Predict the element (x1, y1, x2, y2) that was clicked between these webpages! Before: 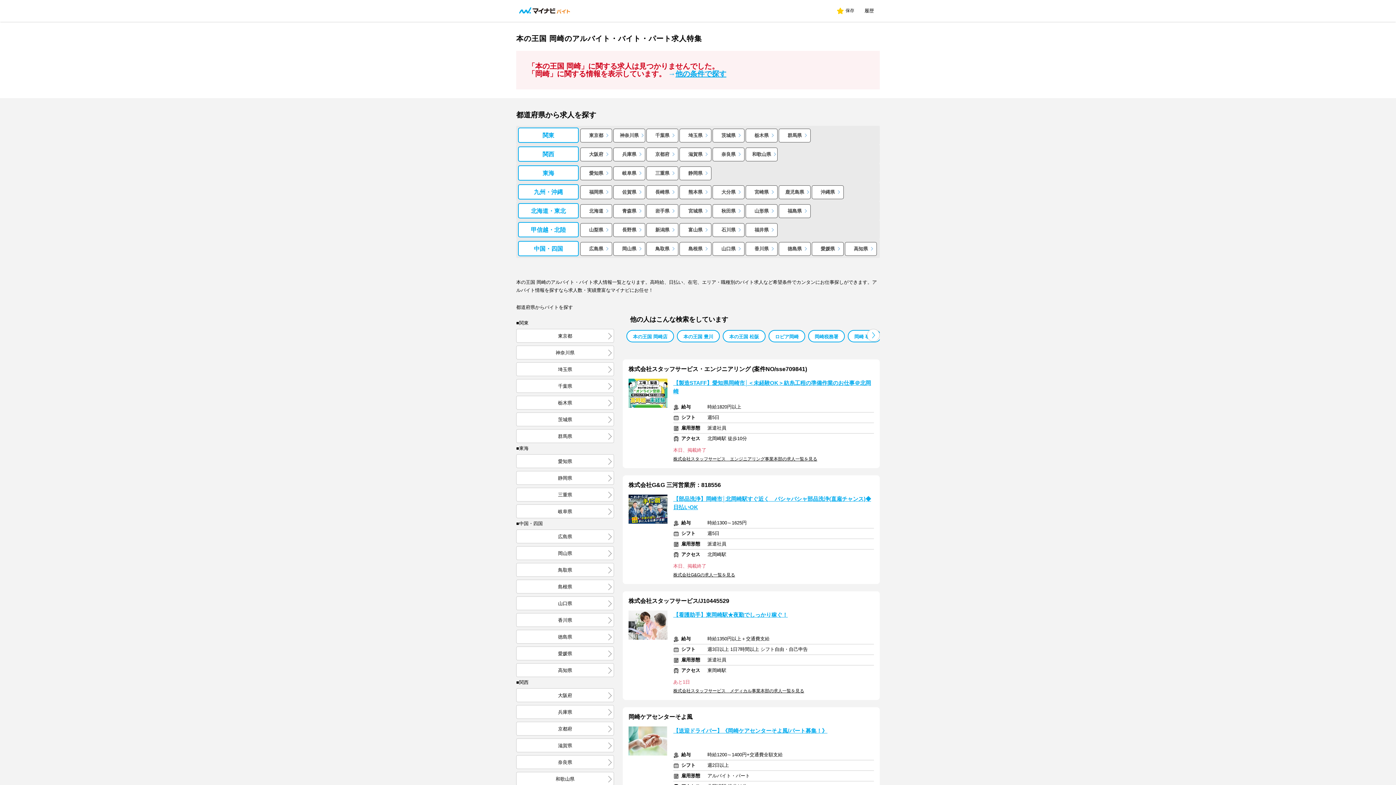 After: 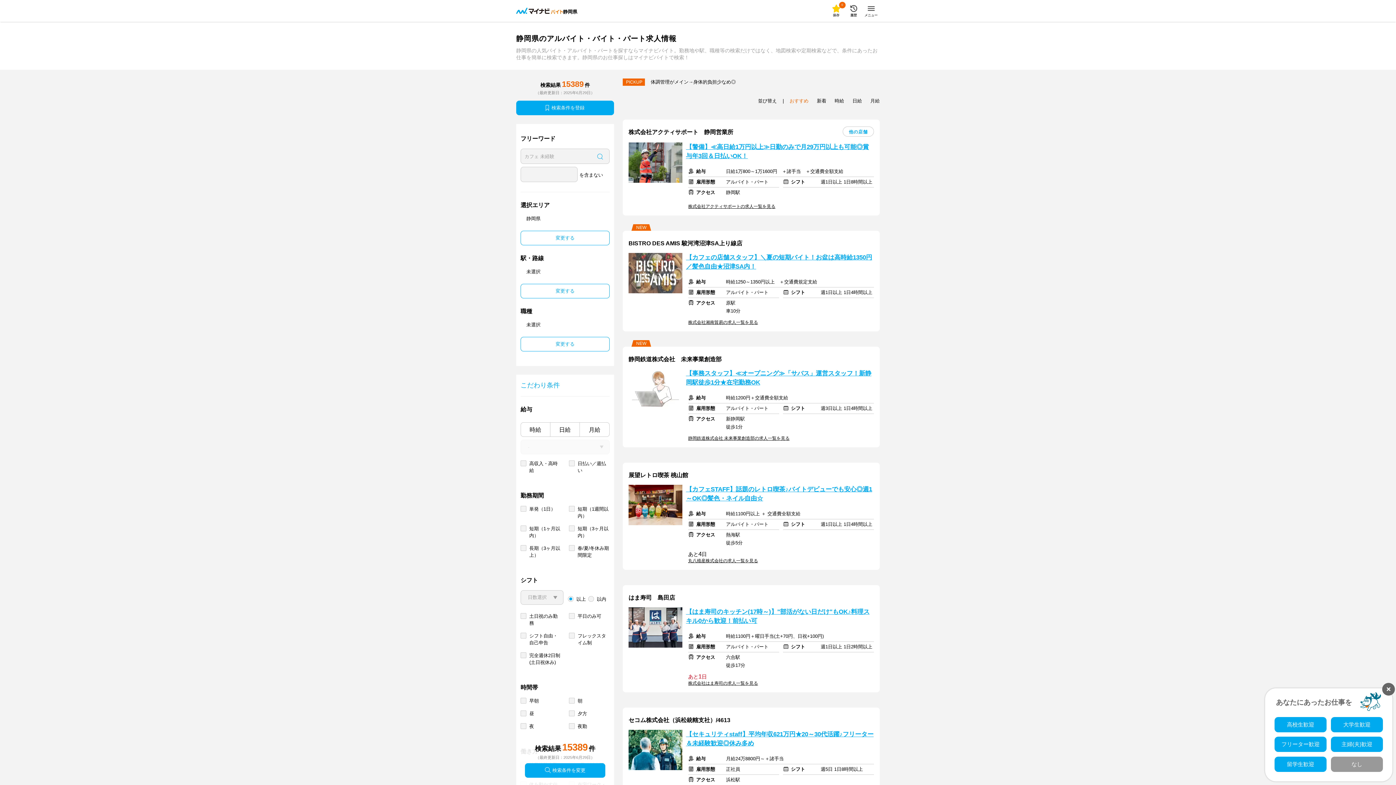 Action: label: 静岡県 bbox: (516, 471, 614, 485)